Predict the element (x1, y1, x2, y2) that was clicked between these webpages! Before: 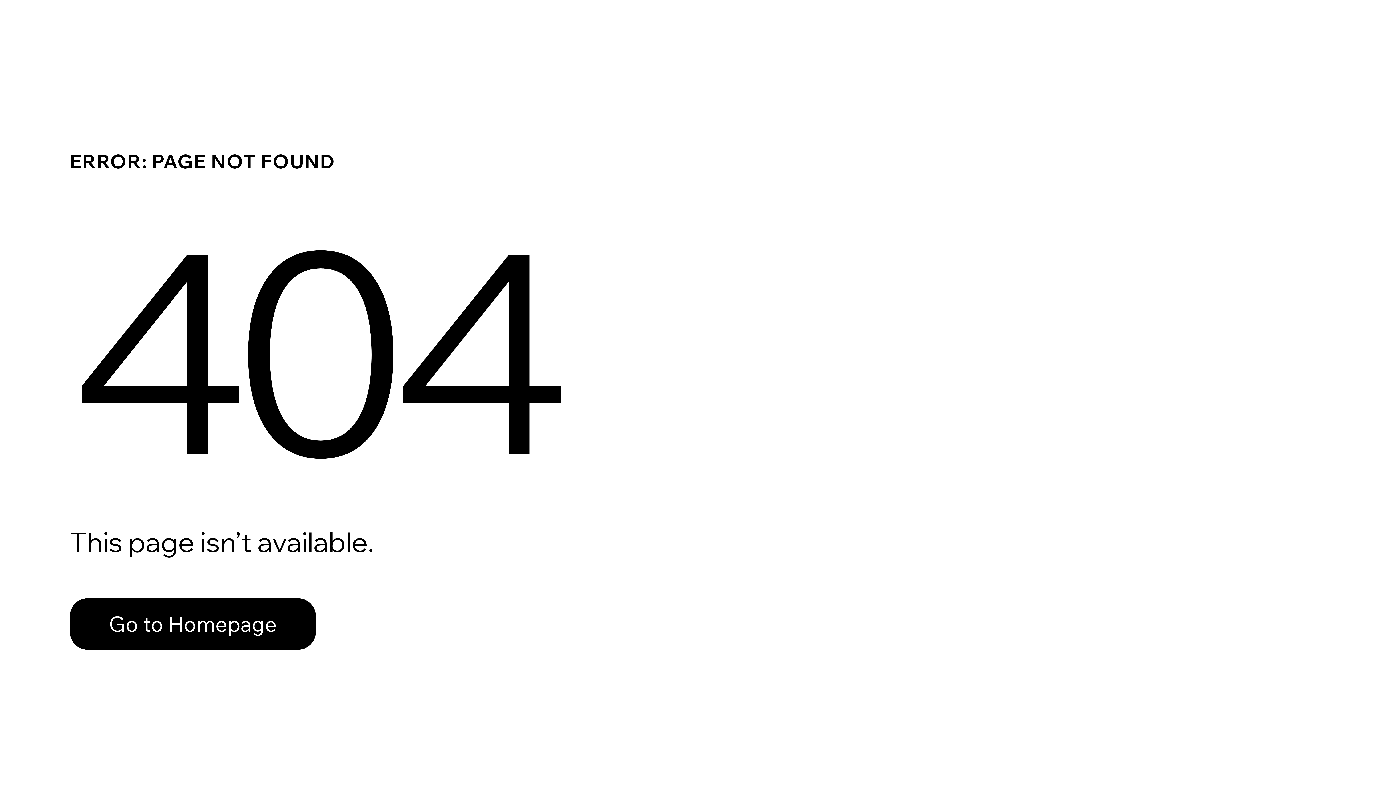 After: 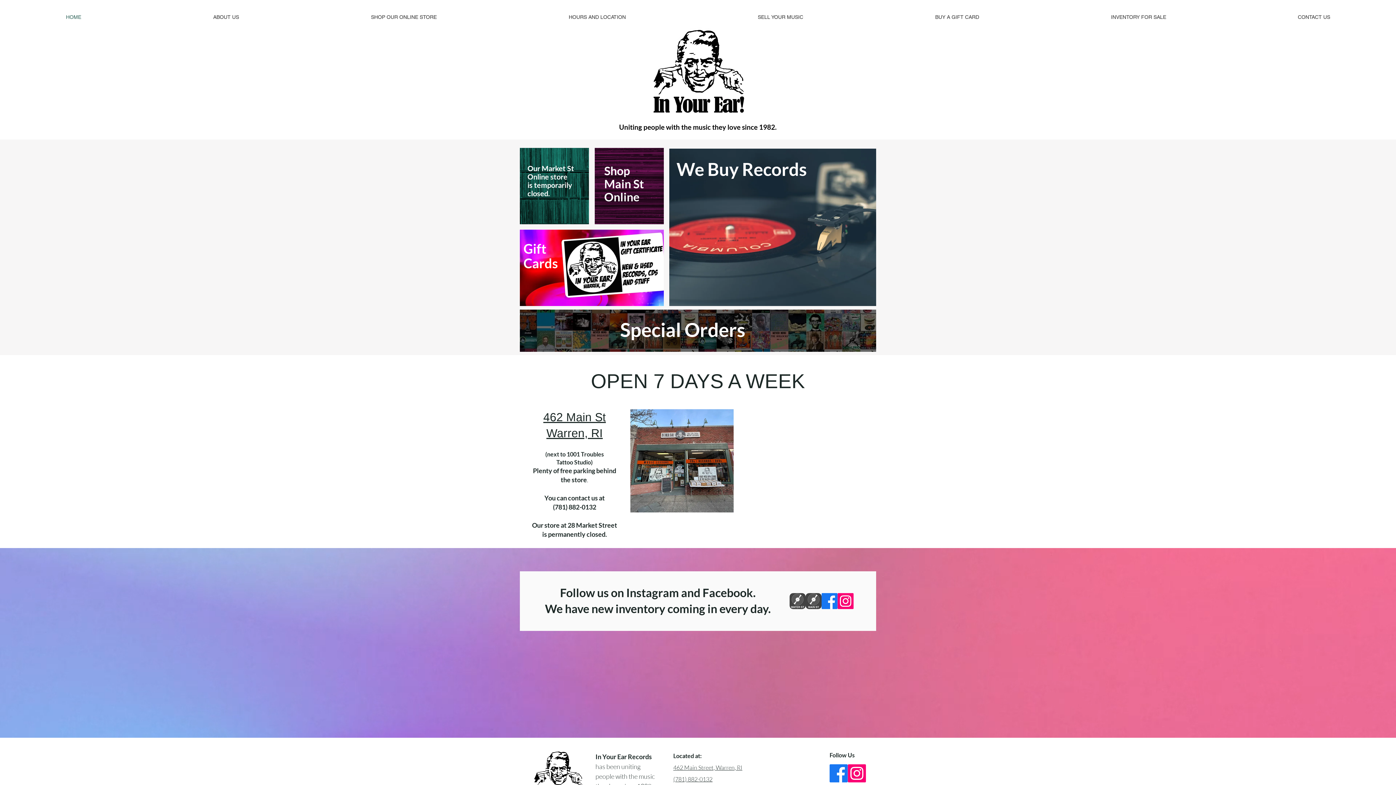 Action: bbox: (69, 582, 768, 659) label: Go to Homepage